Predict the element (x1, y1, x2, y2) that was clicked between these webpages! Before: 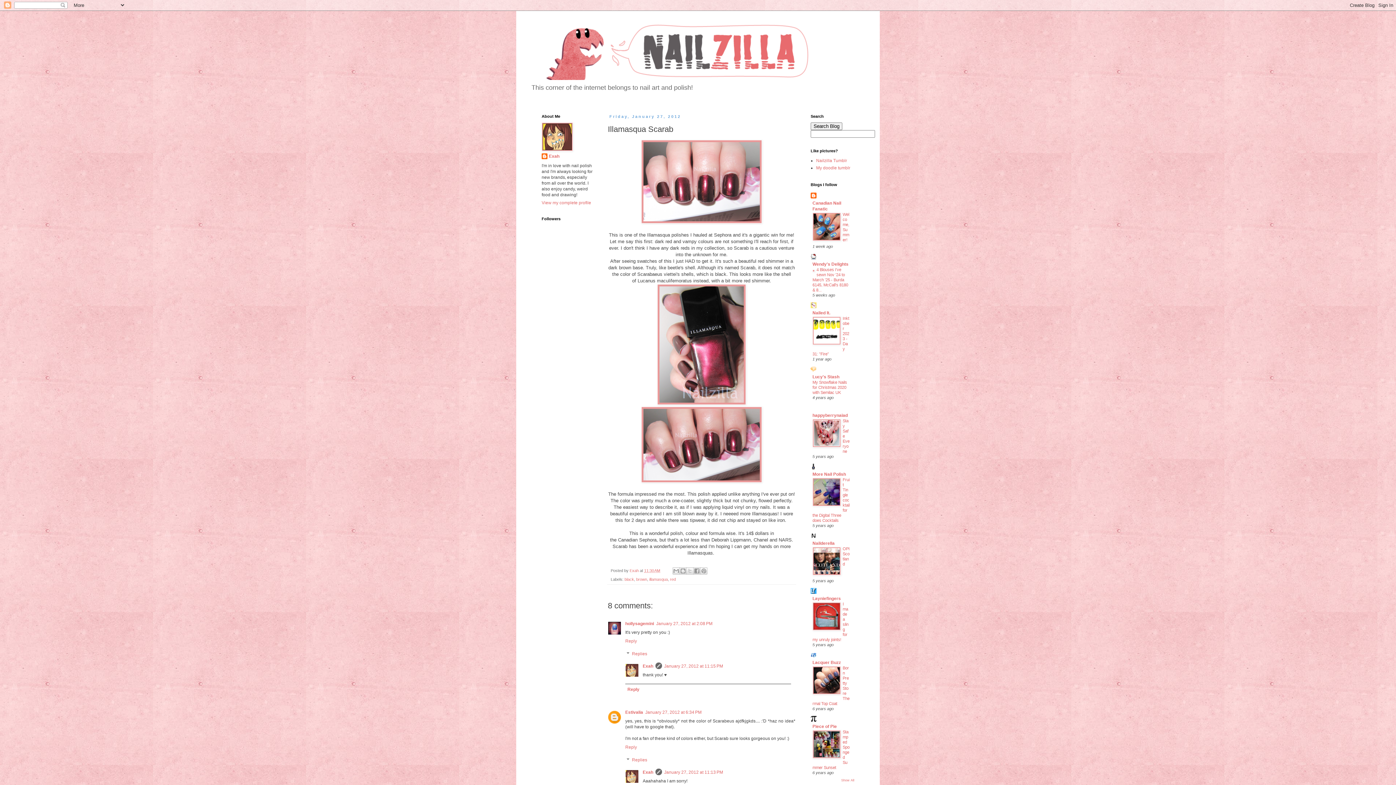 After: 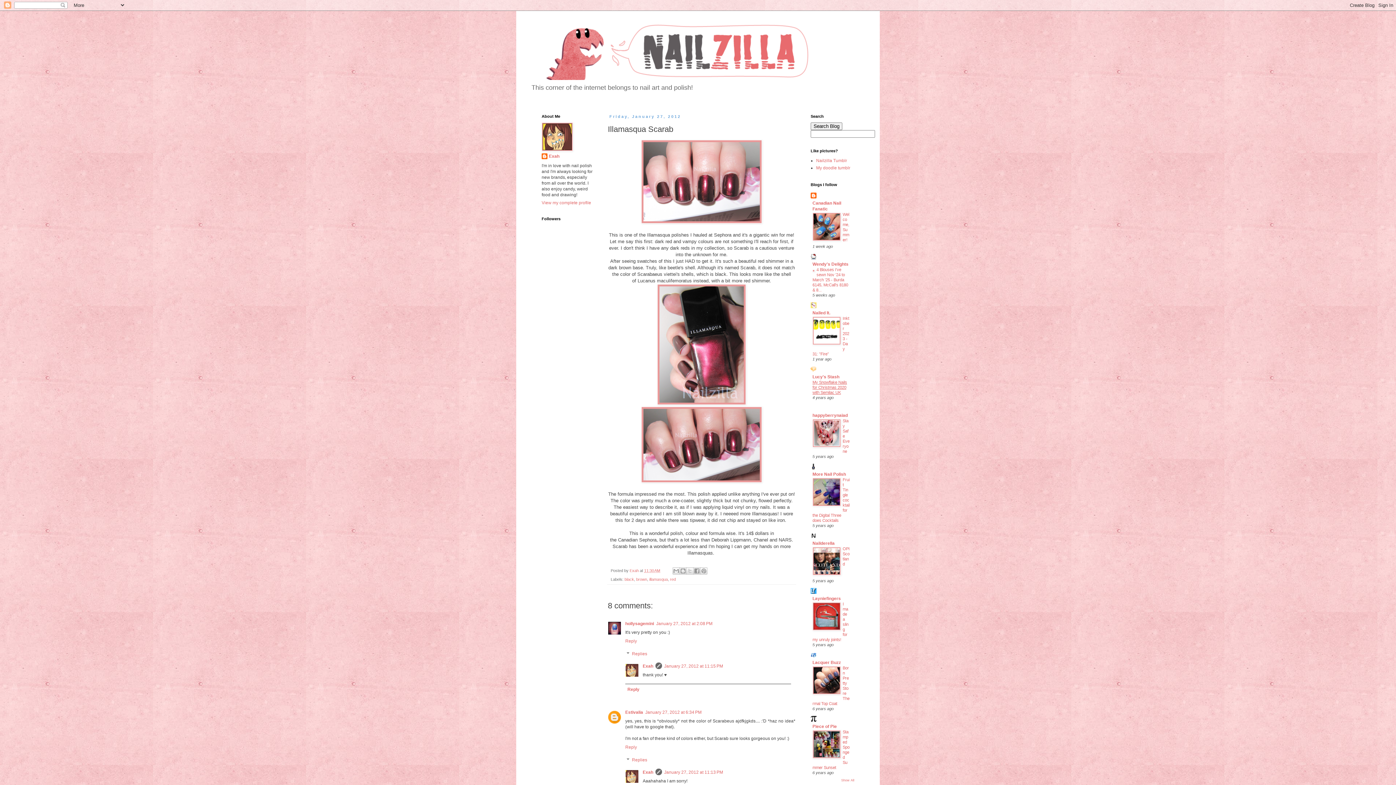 Action: label: My Snowflake Nails for Christmas 2020 with Semilac UK bbox: (812, 380, 847, 394)